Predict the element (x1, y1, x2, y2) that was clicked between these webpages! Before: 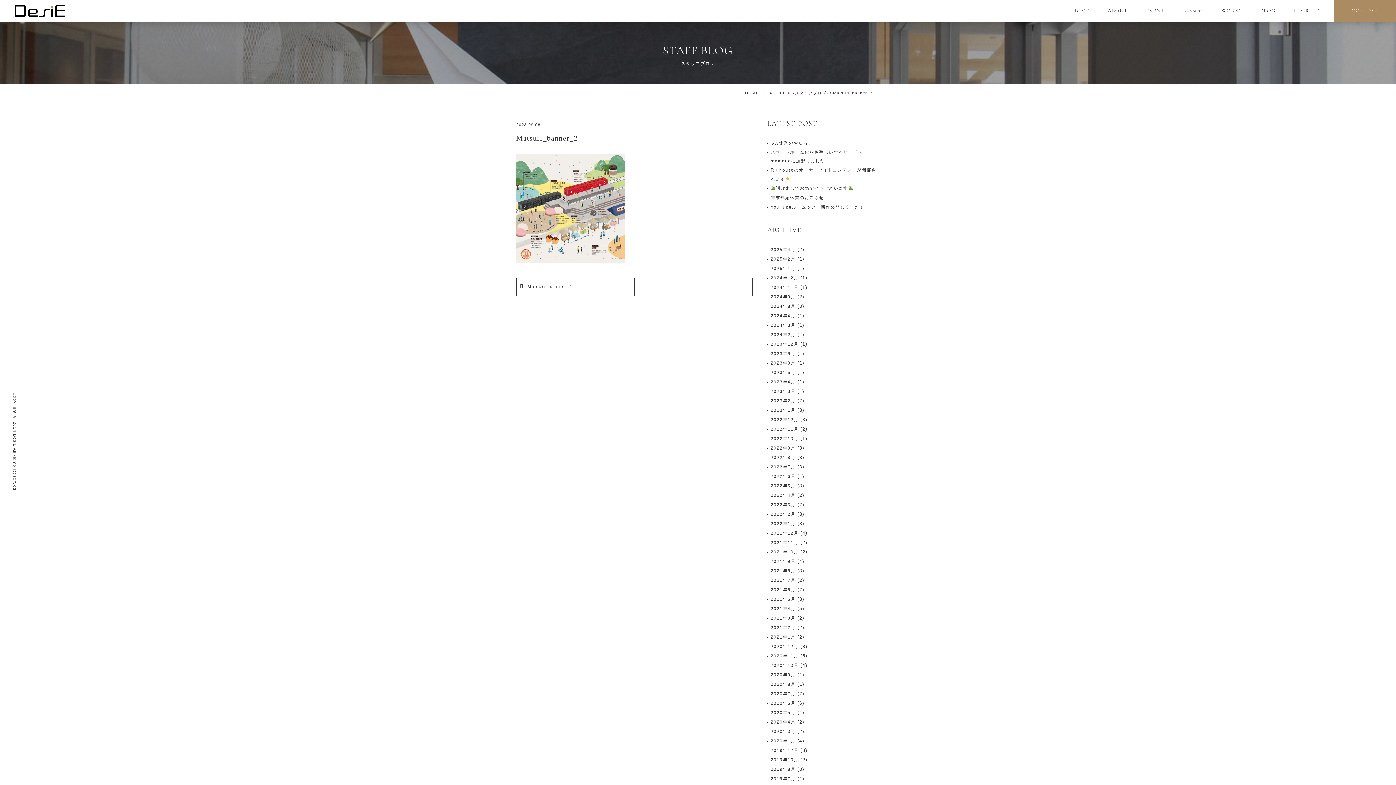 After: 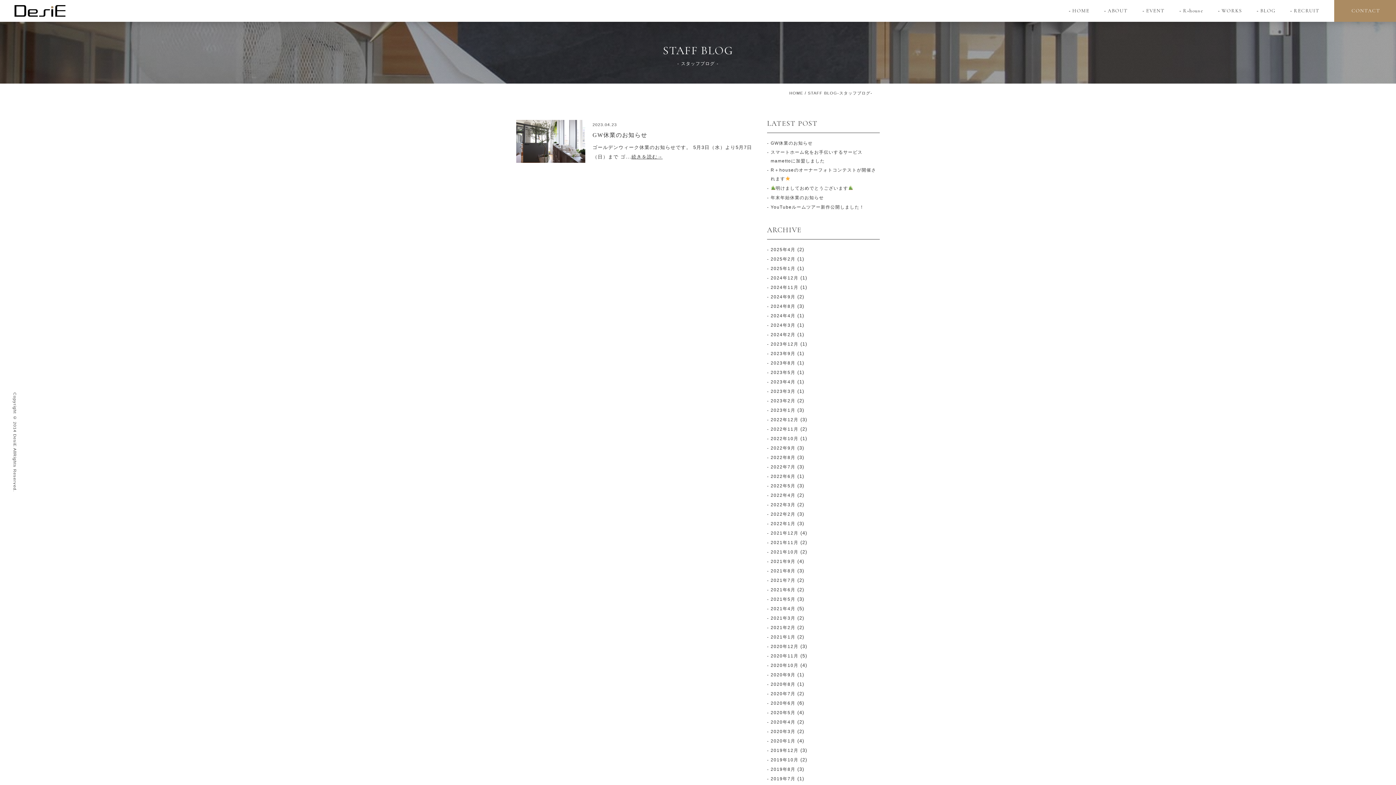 Action: bbox: (767, 377, 795, 386) label: 2023年4月